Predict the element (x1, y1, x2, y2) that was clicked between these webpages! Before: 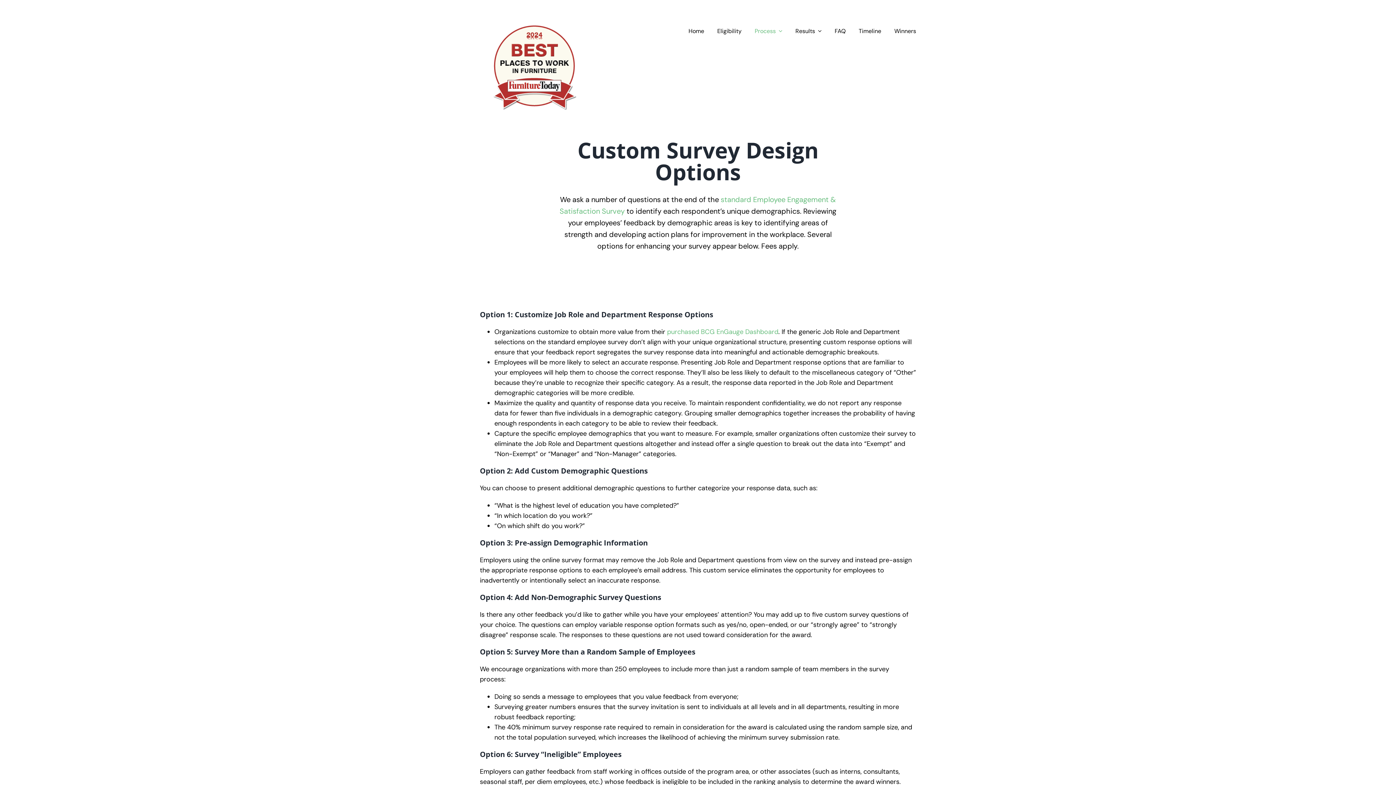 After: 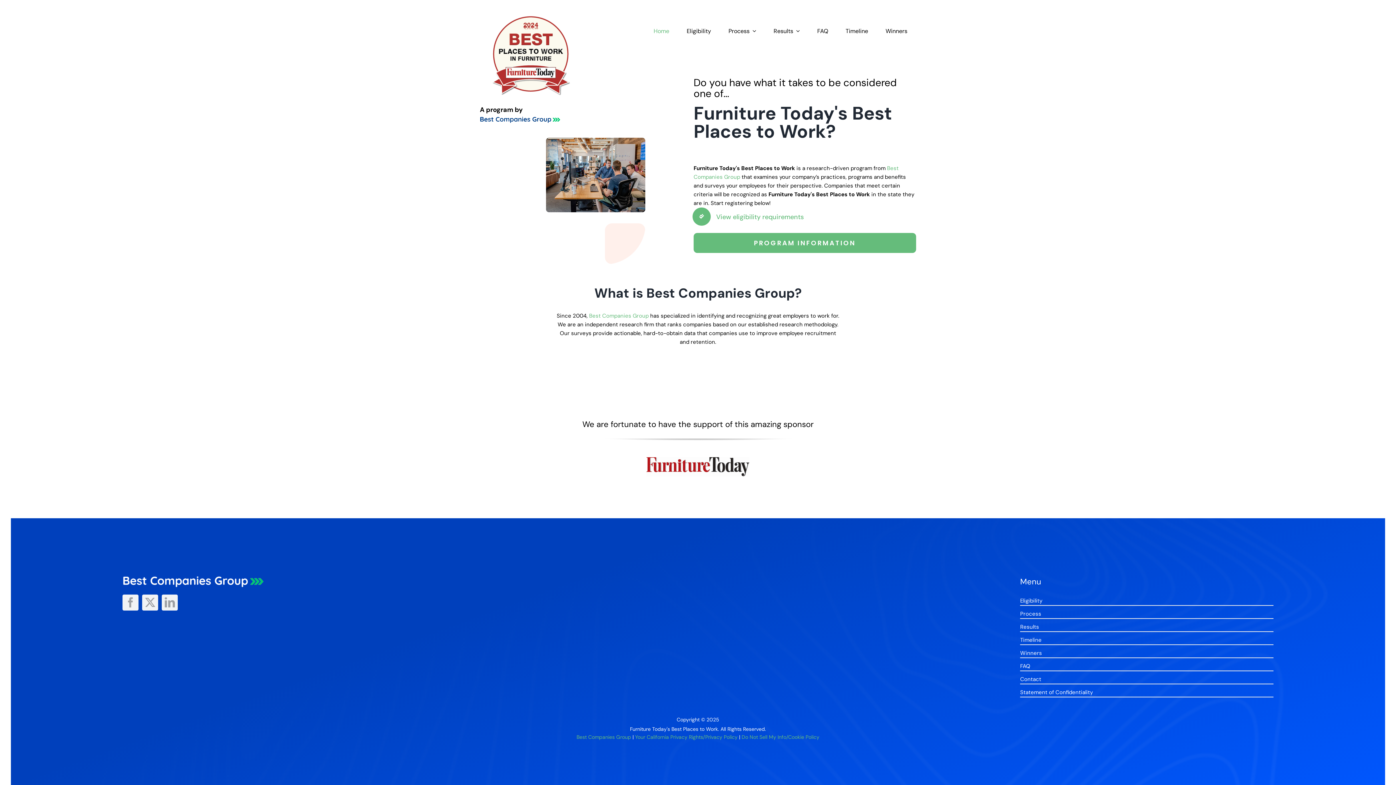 Action: bbox: (688, 23, 704, 38) label: Home